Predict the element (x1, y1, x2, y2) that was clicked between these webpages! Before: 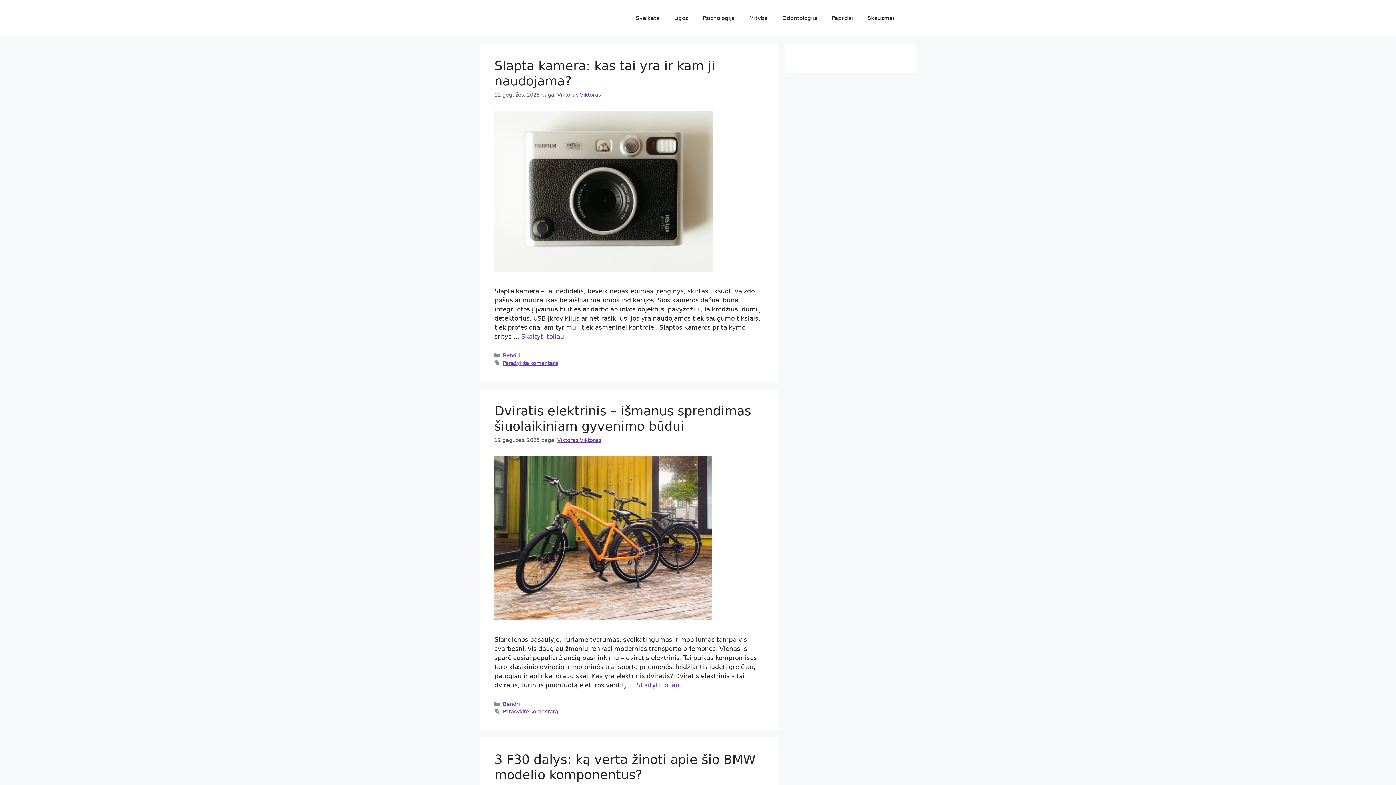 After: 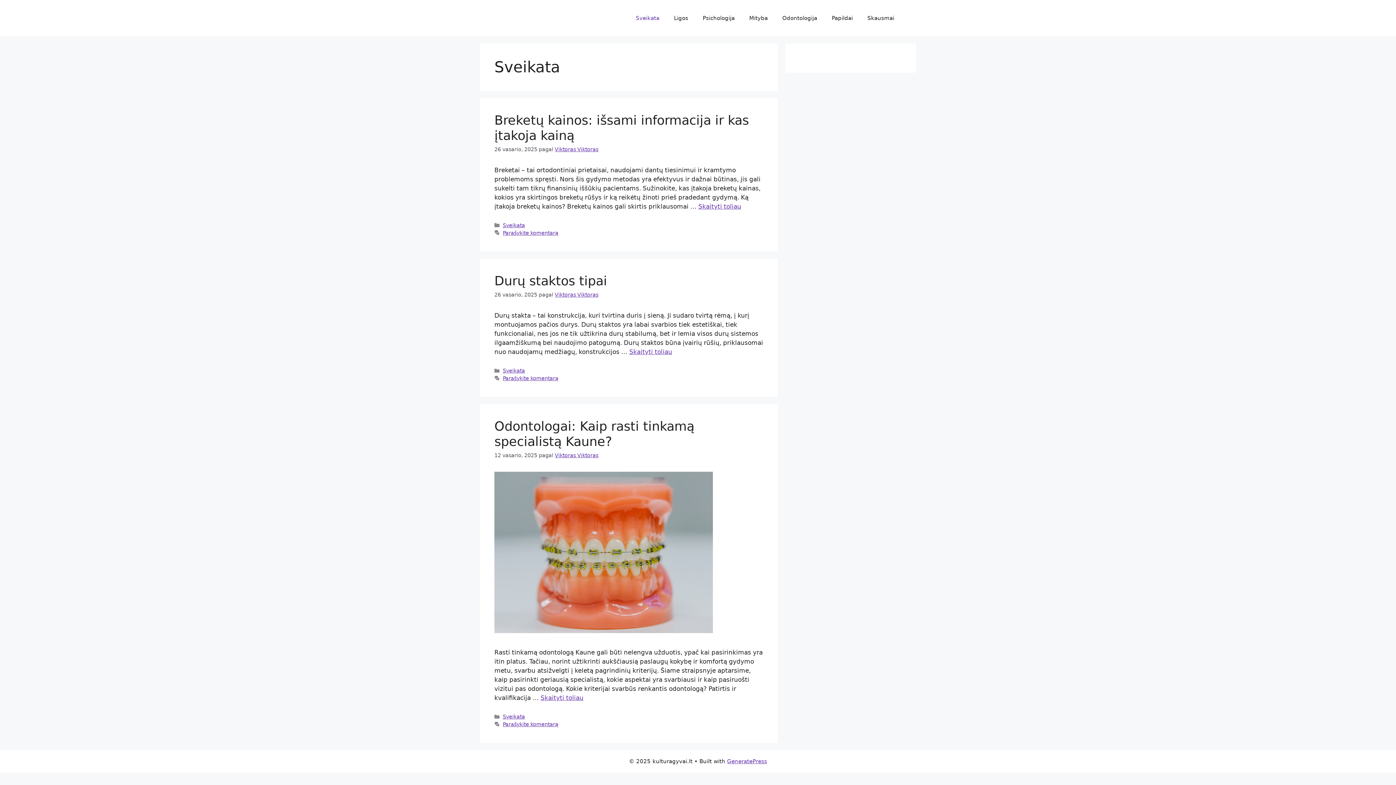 Action: bbox: (628, 7, 666, 29) label: Sveikata